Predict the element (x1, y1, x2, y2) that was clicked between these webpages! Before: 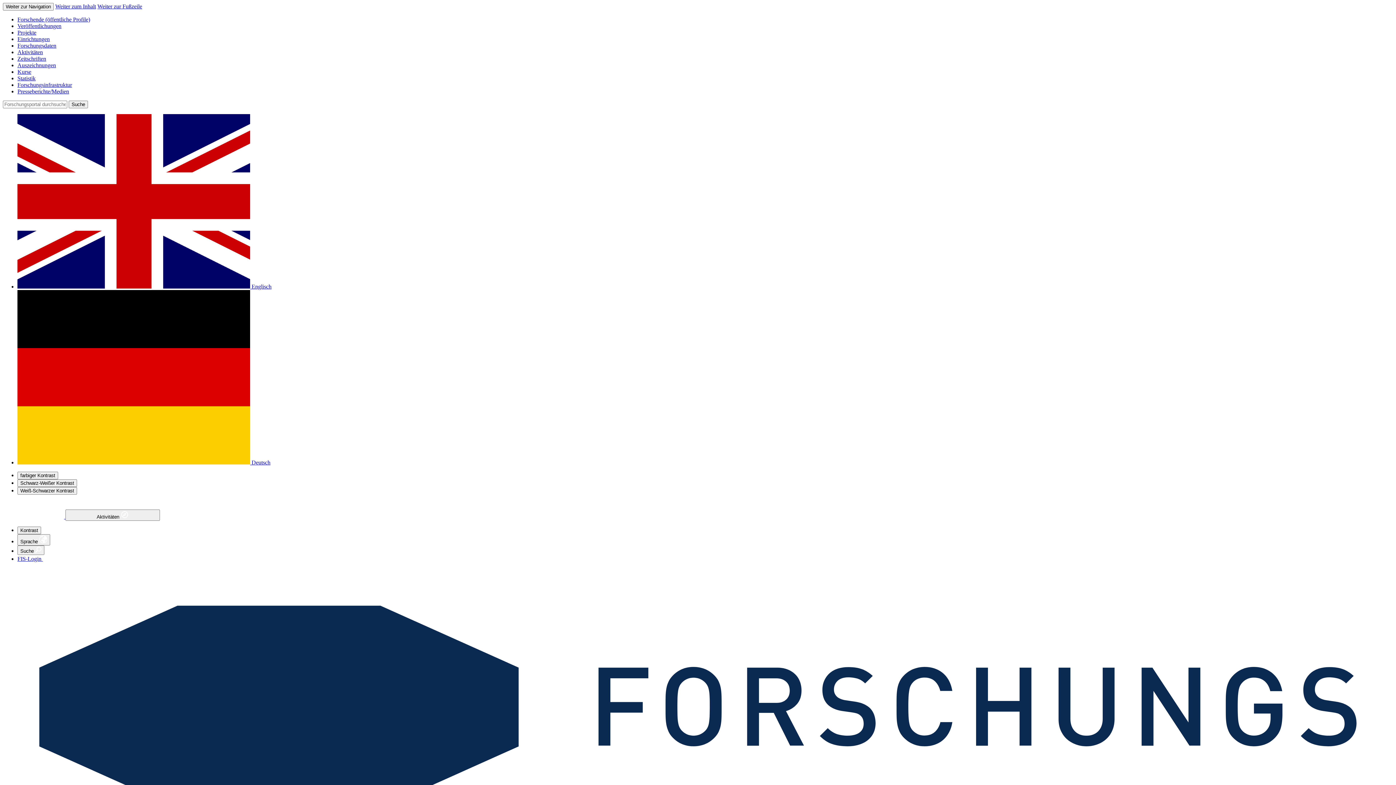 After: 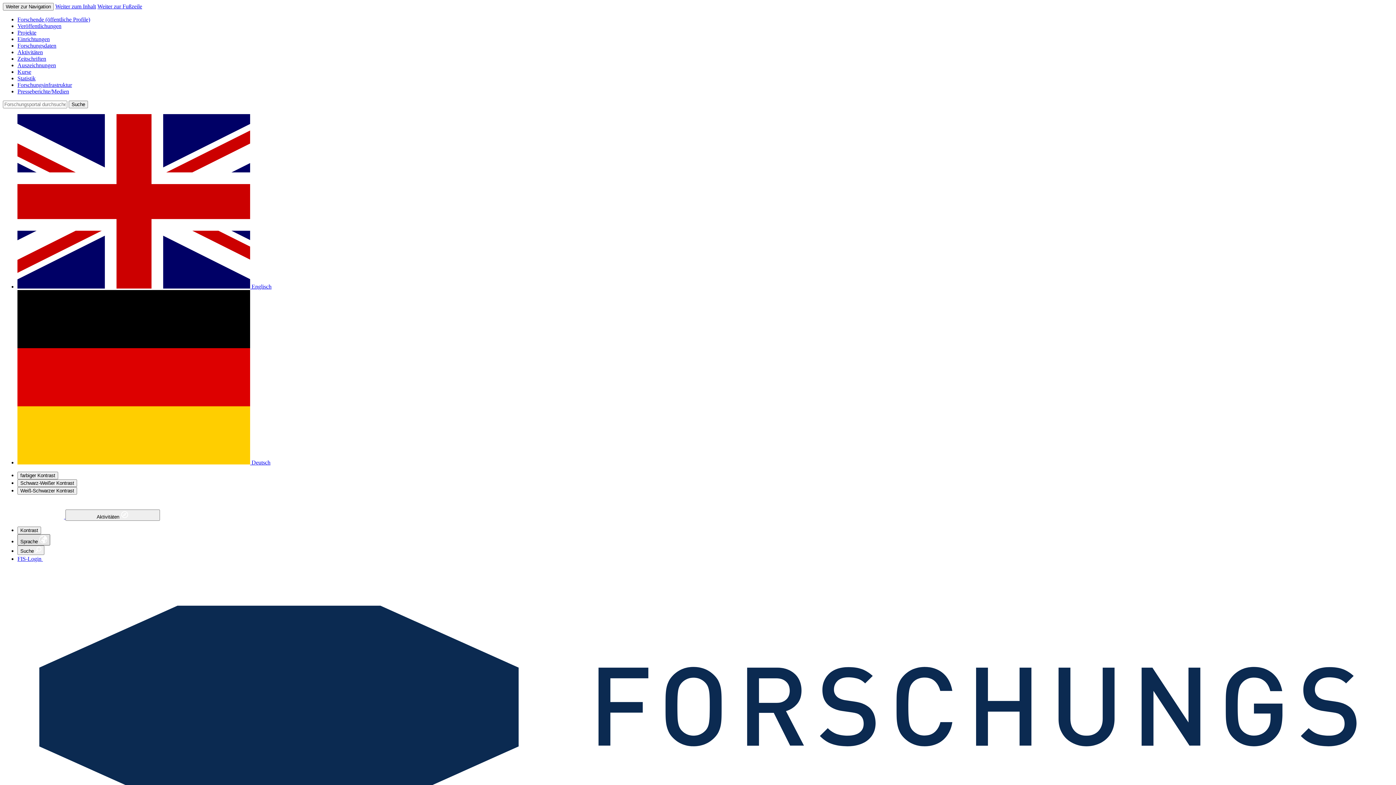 Action: label: Sprachauswahl umschalten bbox: (17, 534, 50, 545)